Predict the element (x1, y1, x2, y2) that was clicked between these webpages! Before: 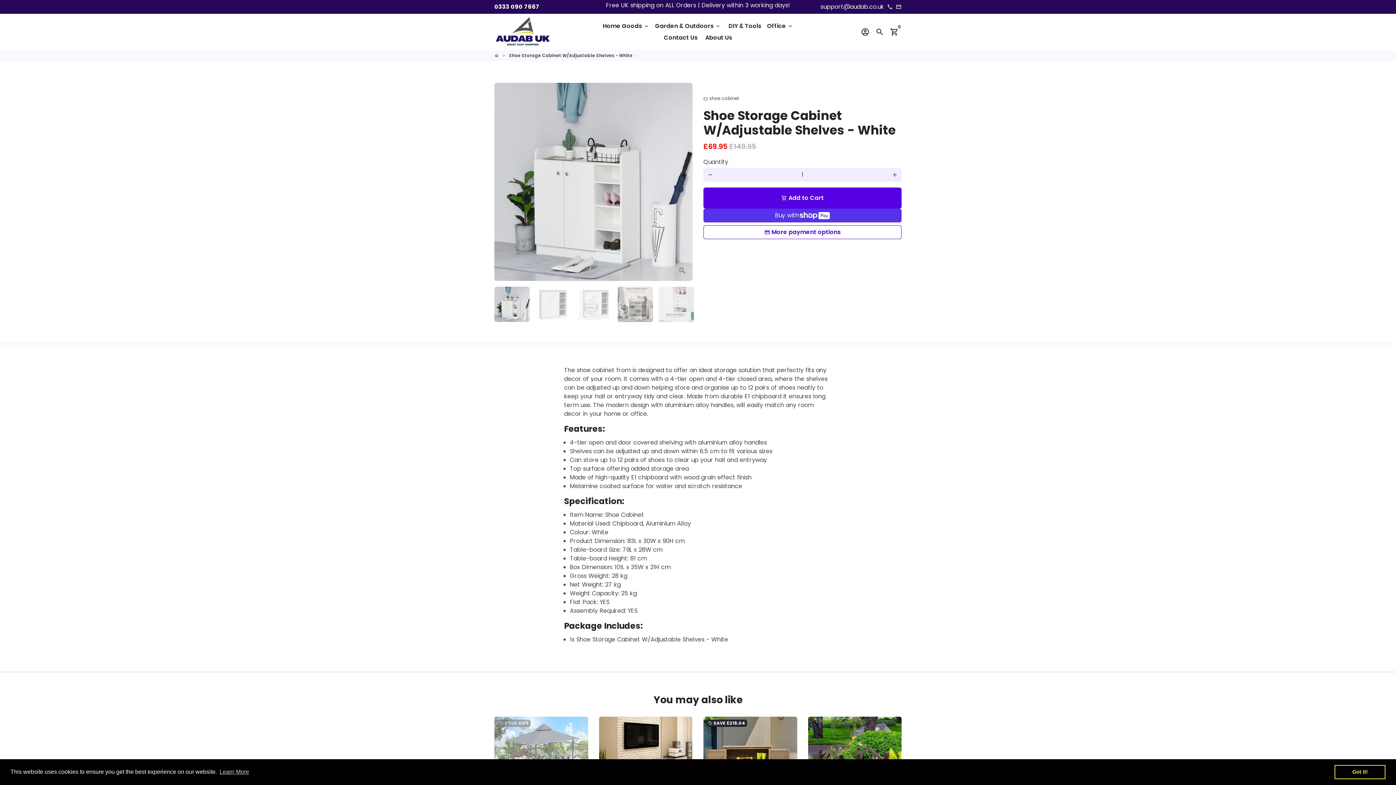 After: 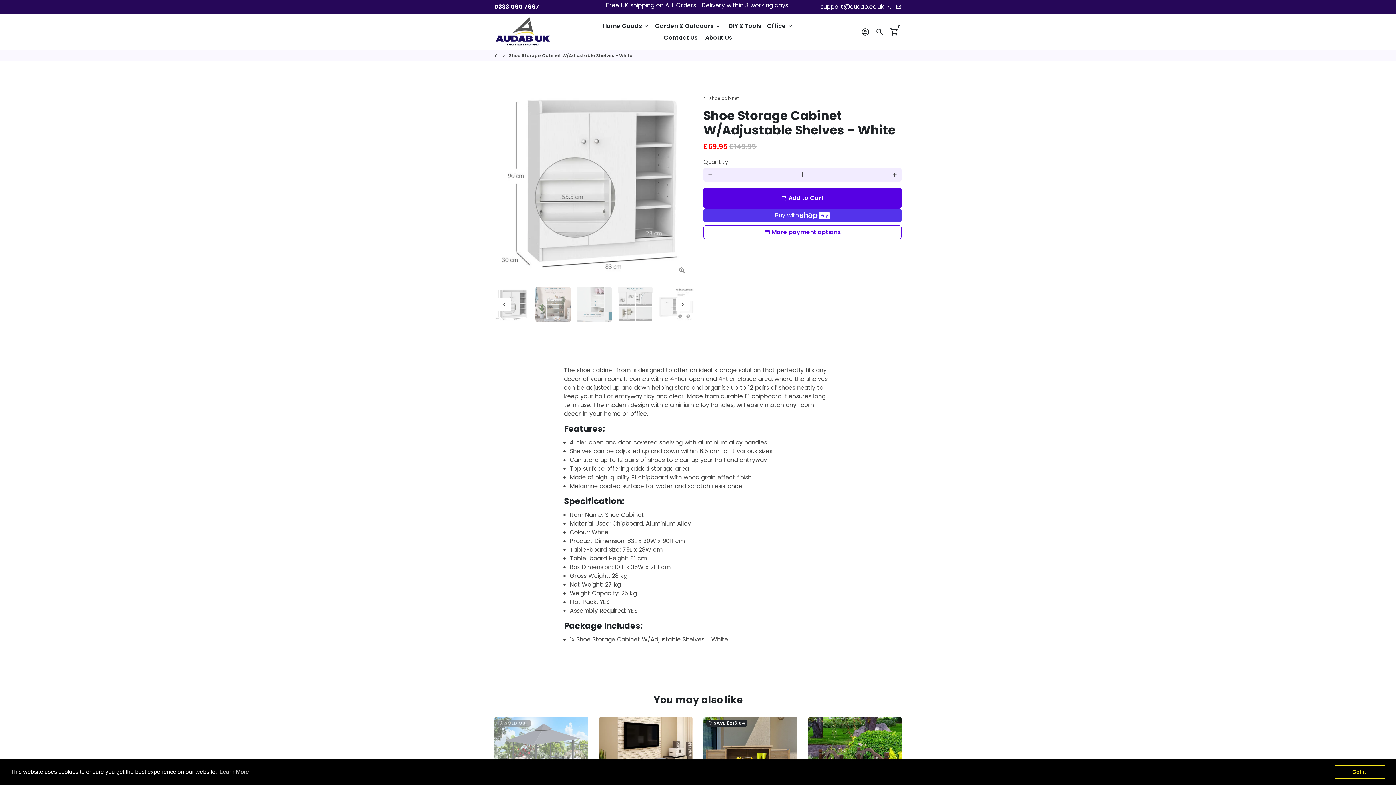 Action: bbox: (576, 286, 612, 322)